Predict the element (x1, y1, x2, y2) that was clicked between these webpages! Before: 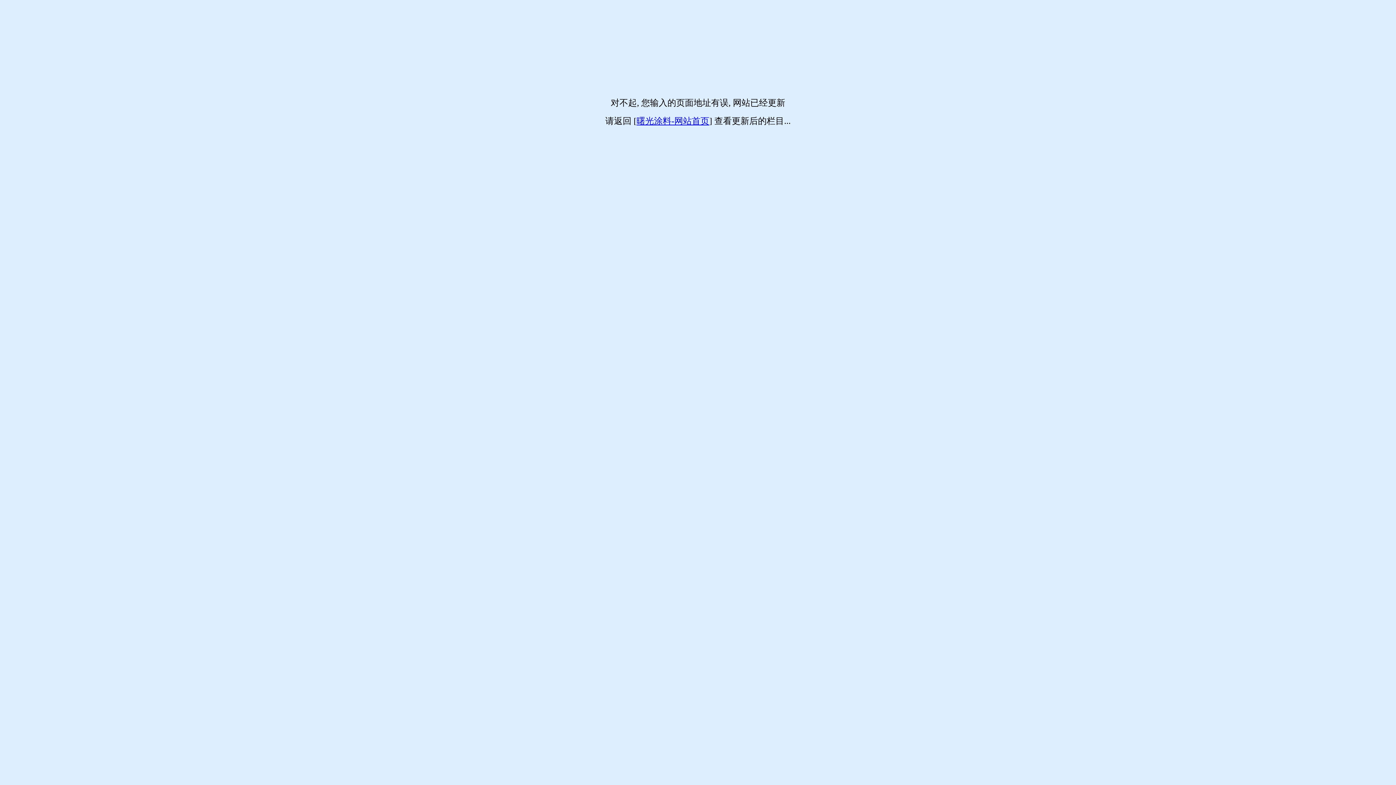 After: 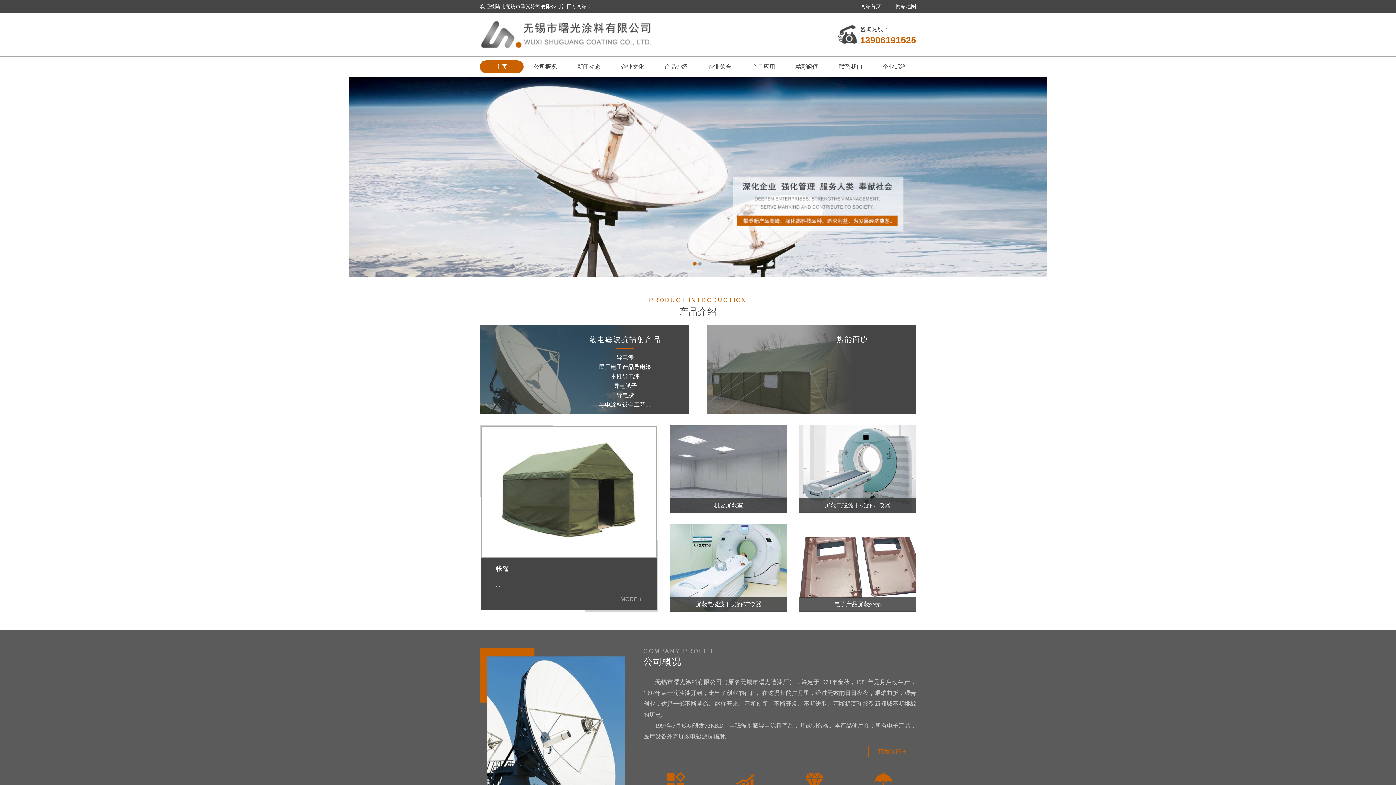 Action: bbox: (636, 116, 709, 125) label: 曙光涂料-网站首页